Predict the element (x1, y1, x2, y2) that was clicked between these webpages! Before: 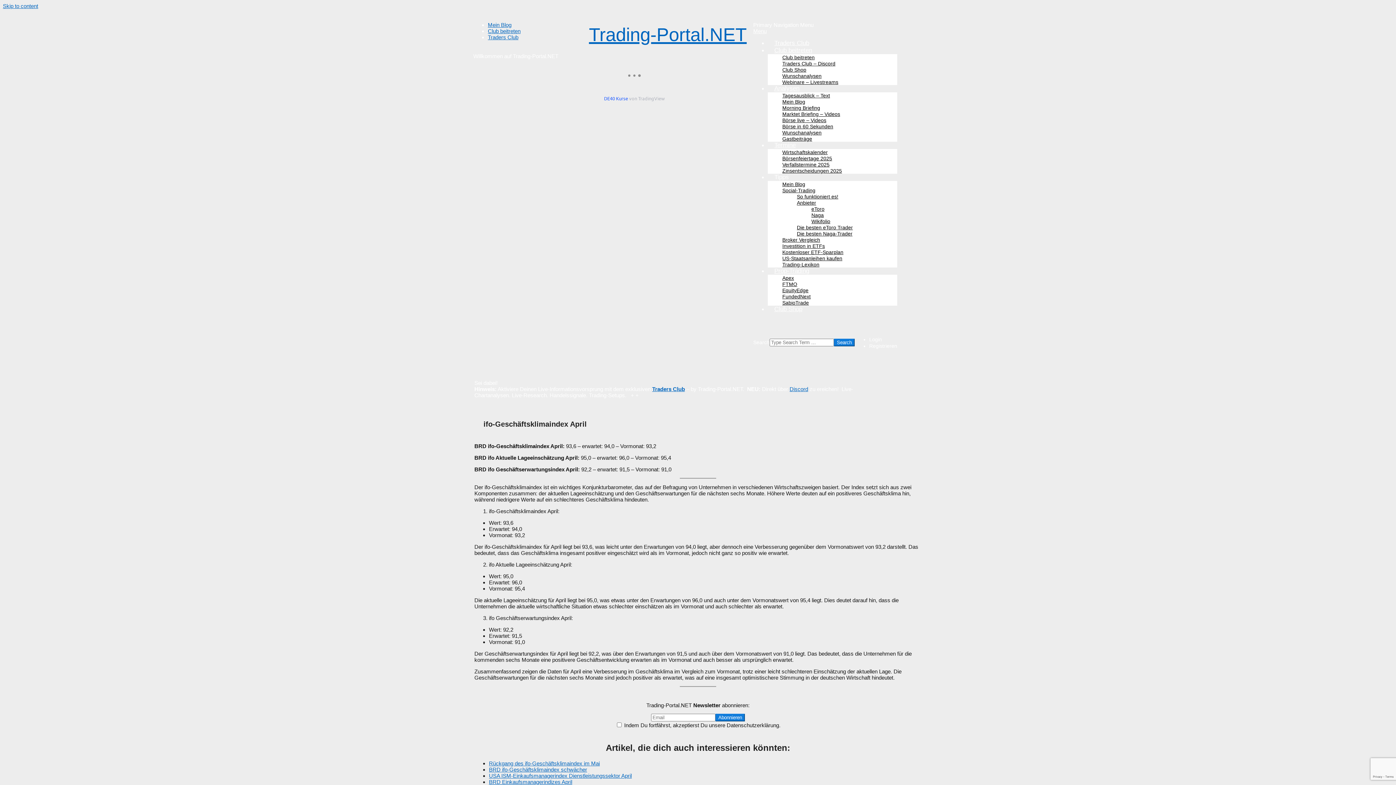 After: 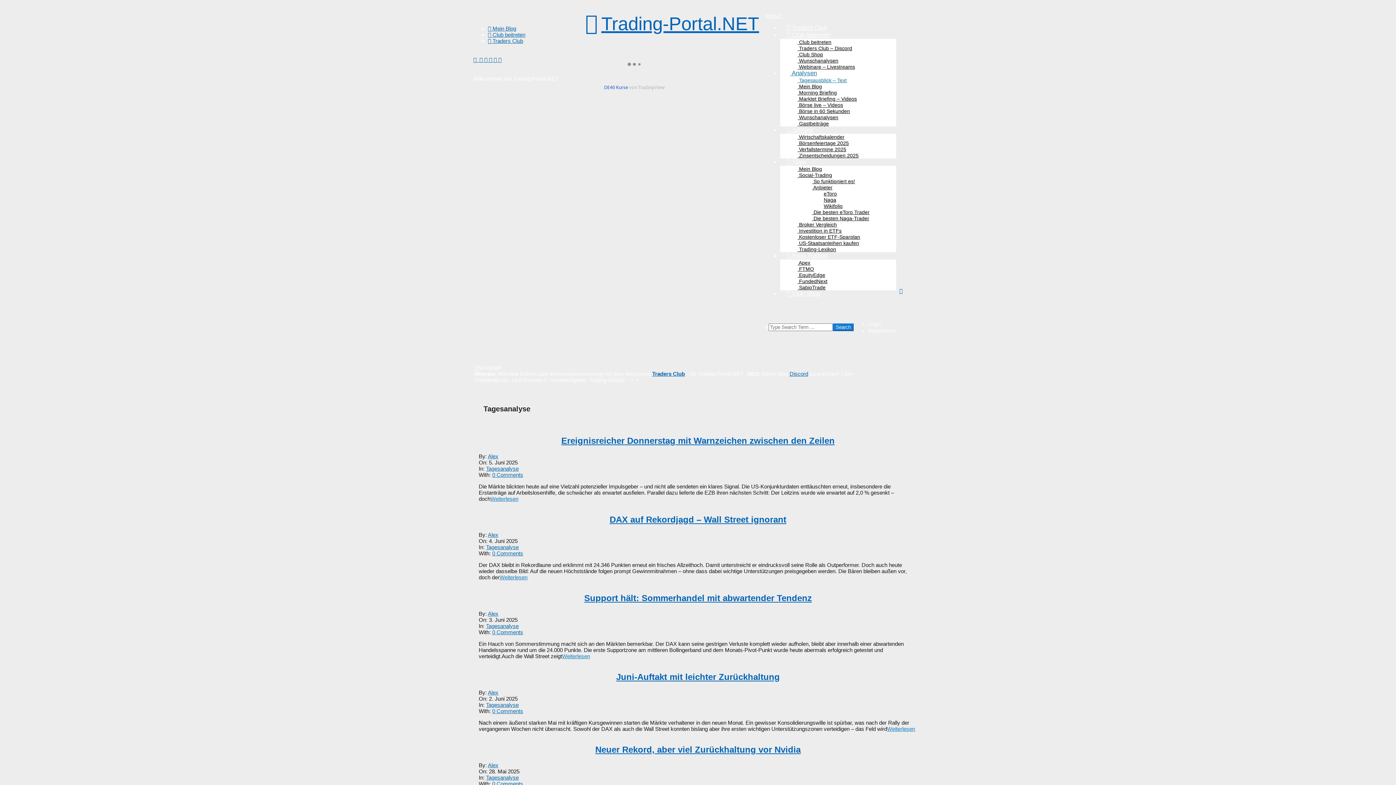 Action: bbox: (782, 92, 830, 98) label: Tagesausblick – Text